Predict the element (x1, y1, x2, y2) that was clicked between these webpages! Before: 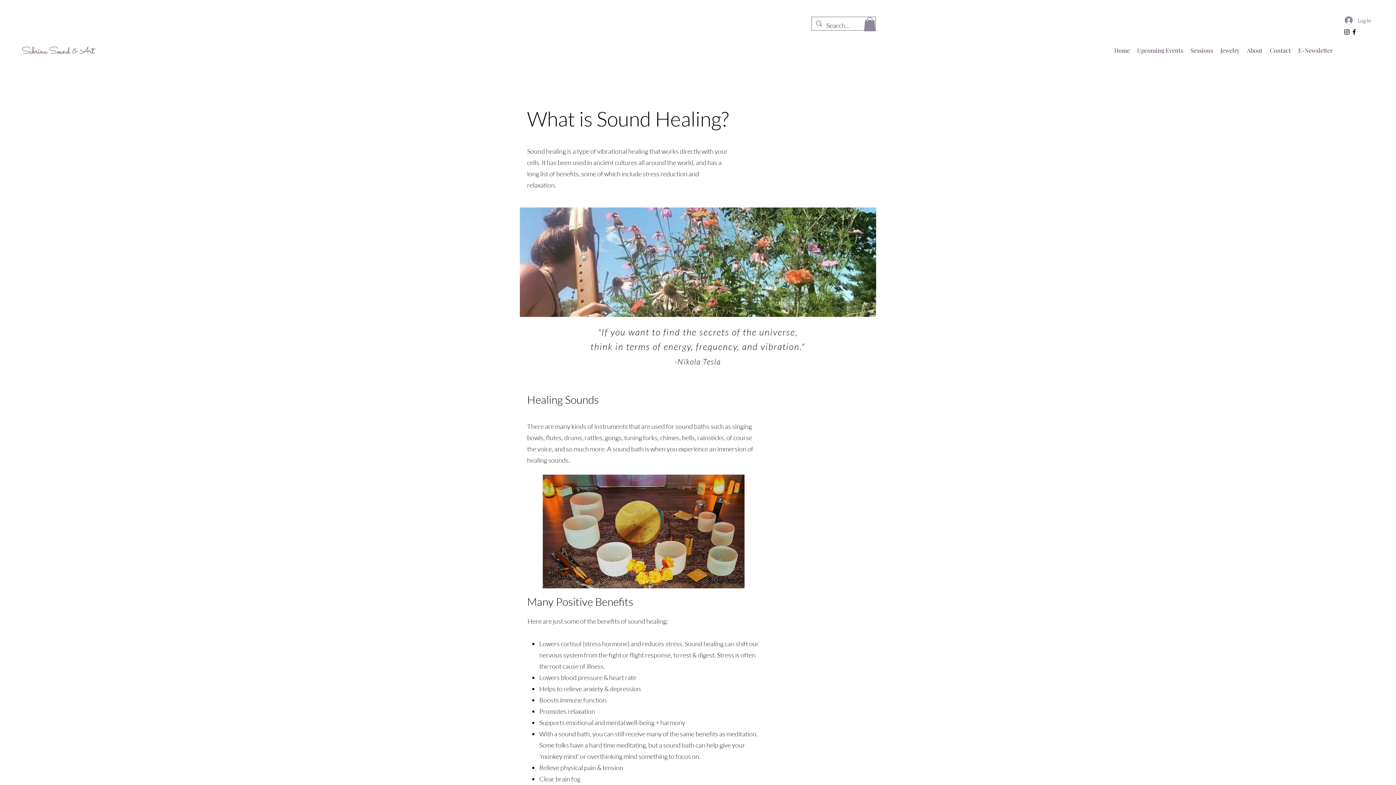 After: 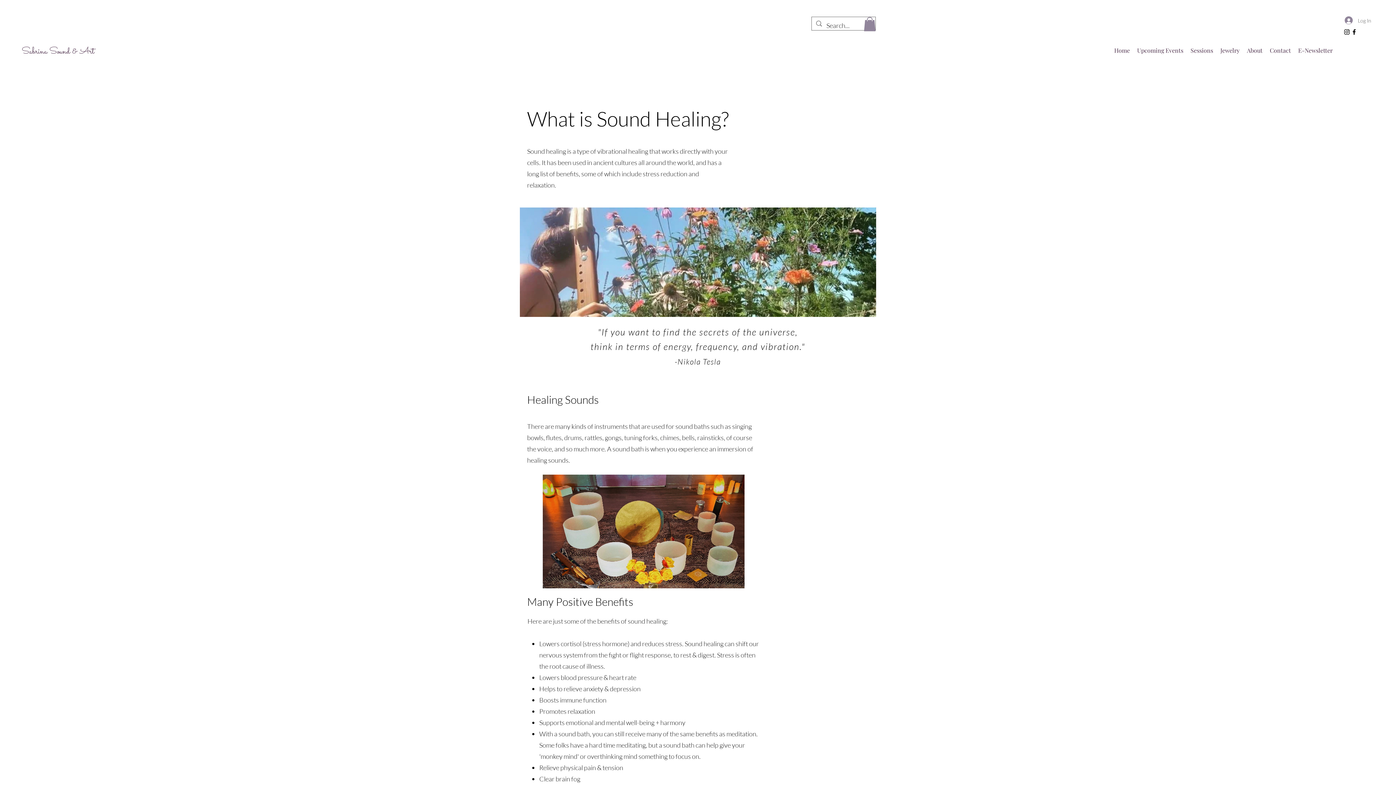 Action: bbox: (1340, 13, 1372, 27) label: Log In